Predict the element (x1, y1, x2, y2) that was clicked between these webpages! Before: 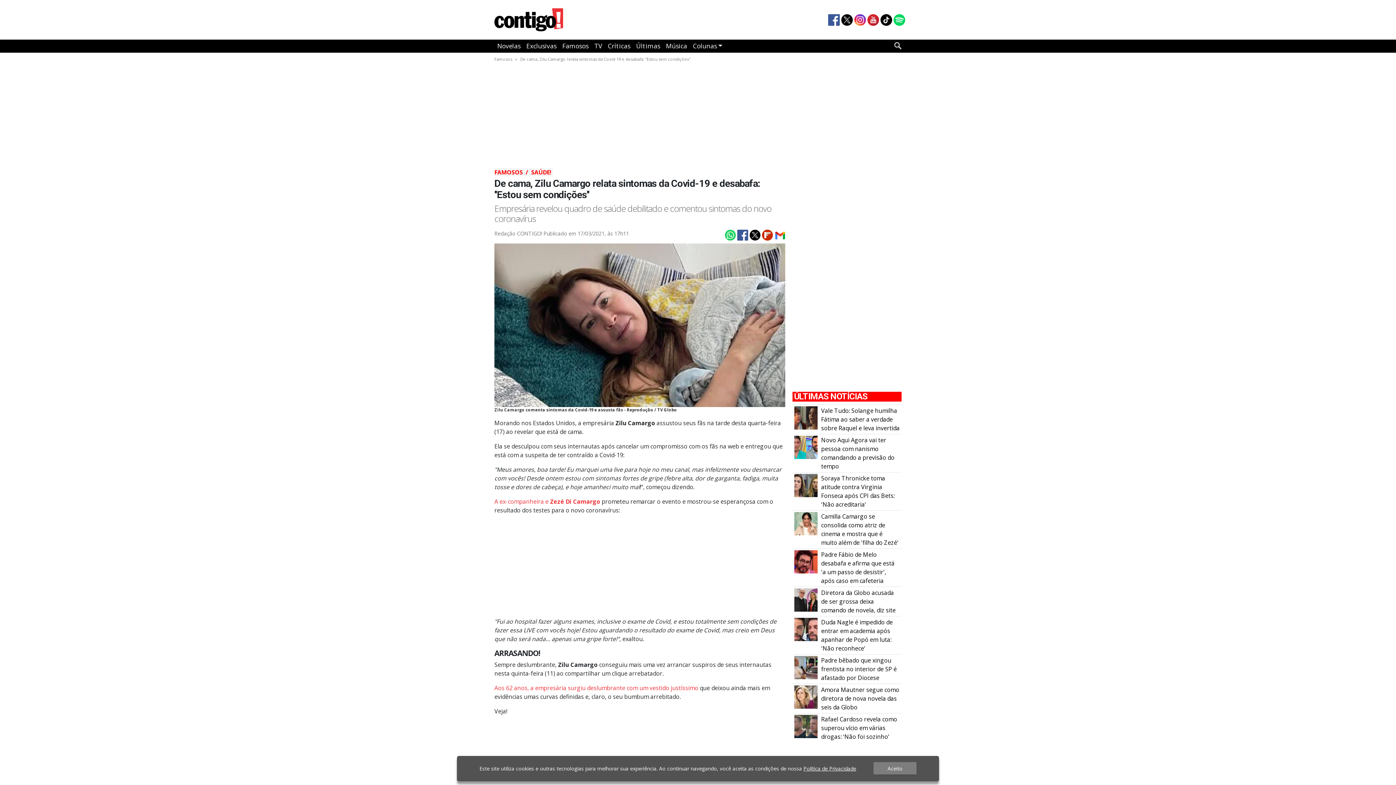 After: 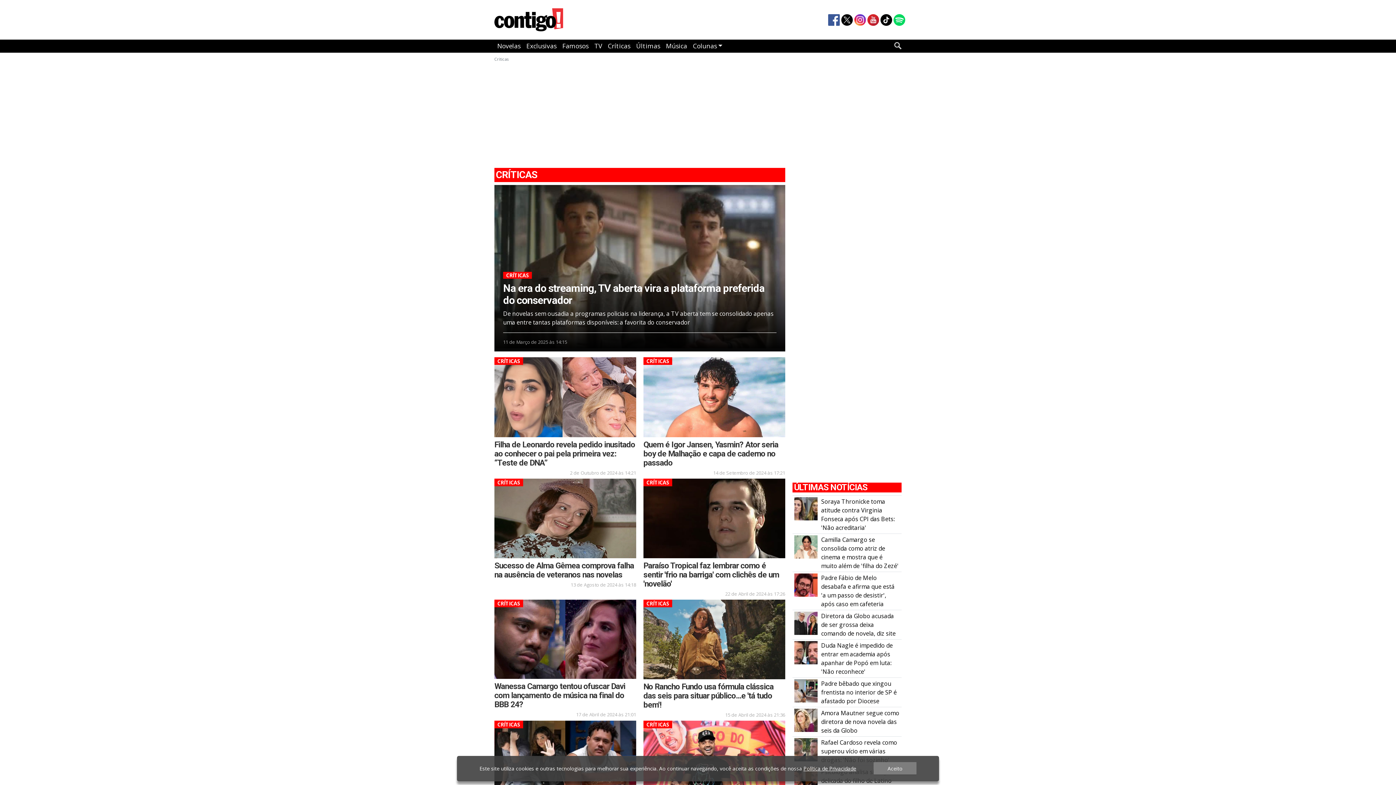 Action: label: Críticas bbox: (605, 39, 633, 52)